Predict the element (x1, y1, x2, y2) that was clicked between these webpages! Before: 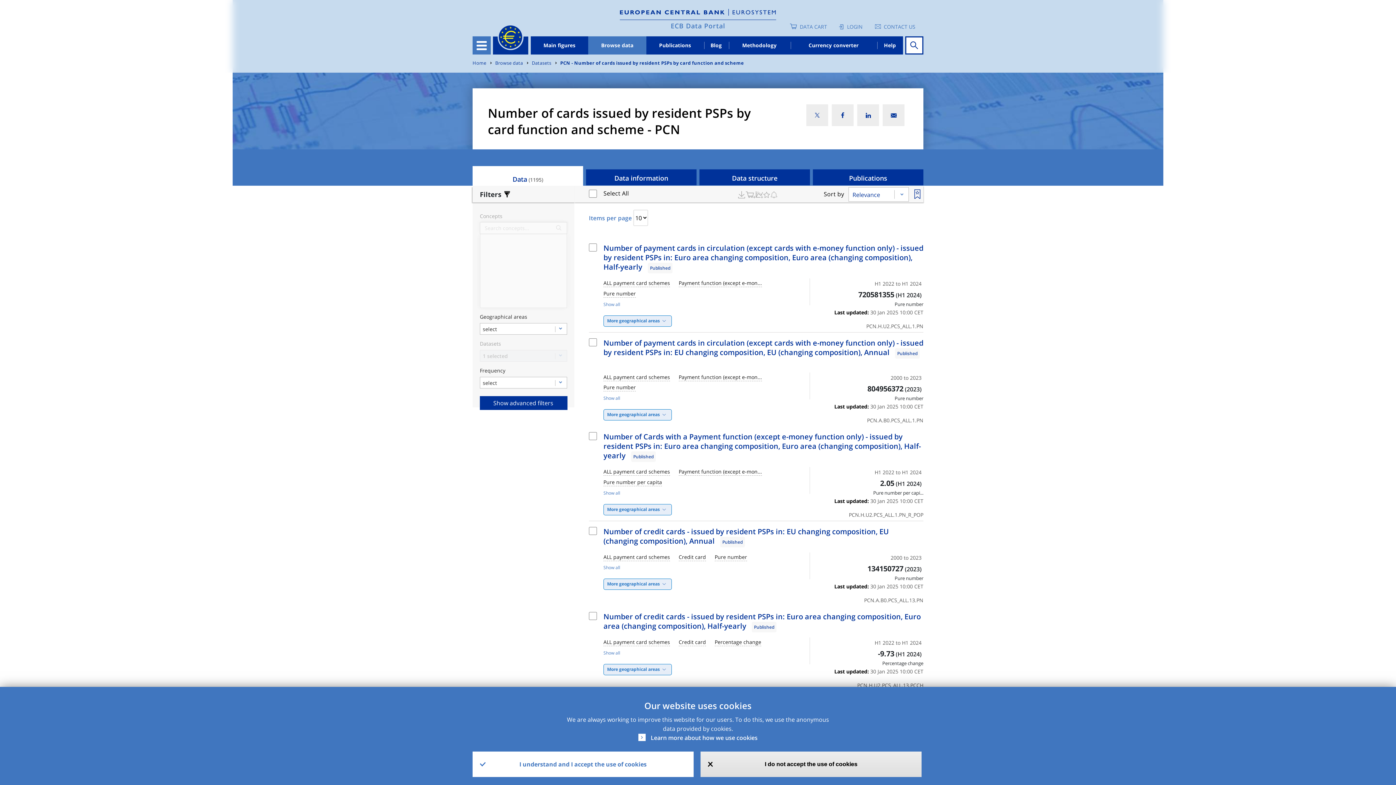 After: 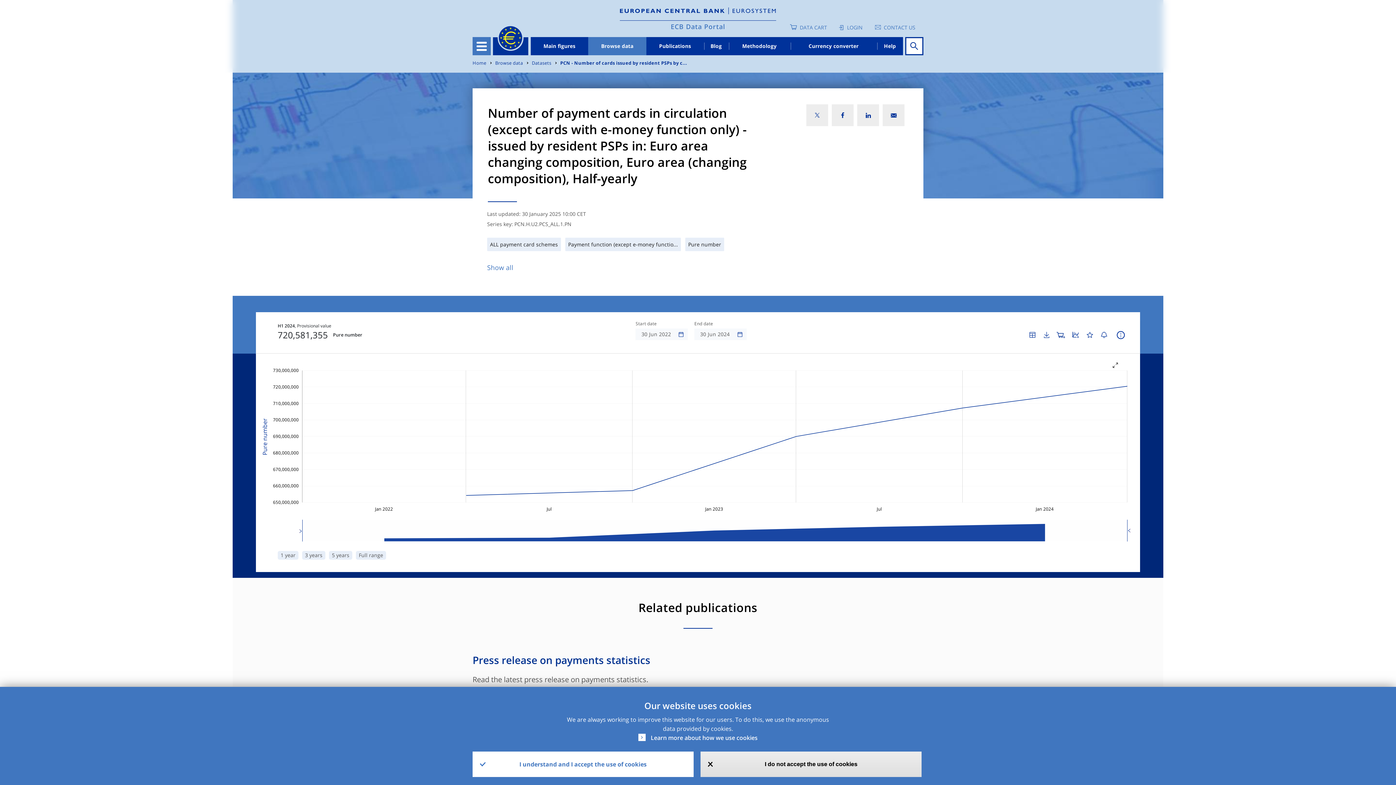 Action: label: Number of payment cards in circulation (except cards with e-money function only) - issued by resident PSPs in: Euro area changing composition, Euro area (changing composition), Half-yearly bbox: (603, 243, 923, 272)